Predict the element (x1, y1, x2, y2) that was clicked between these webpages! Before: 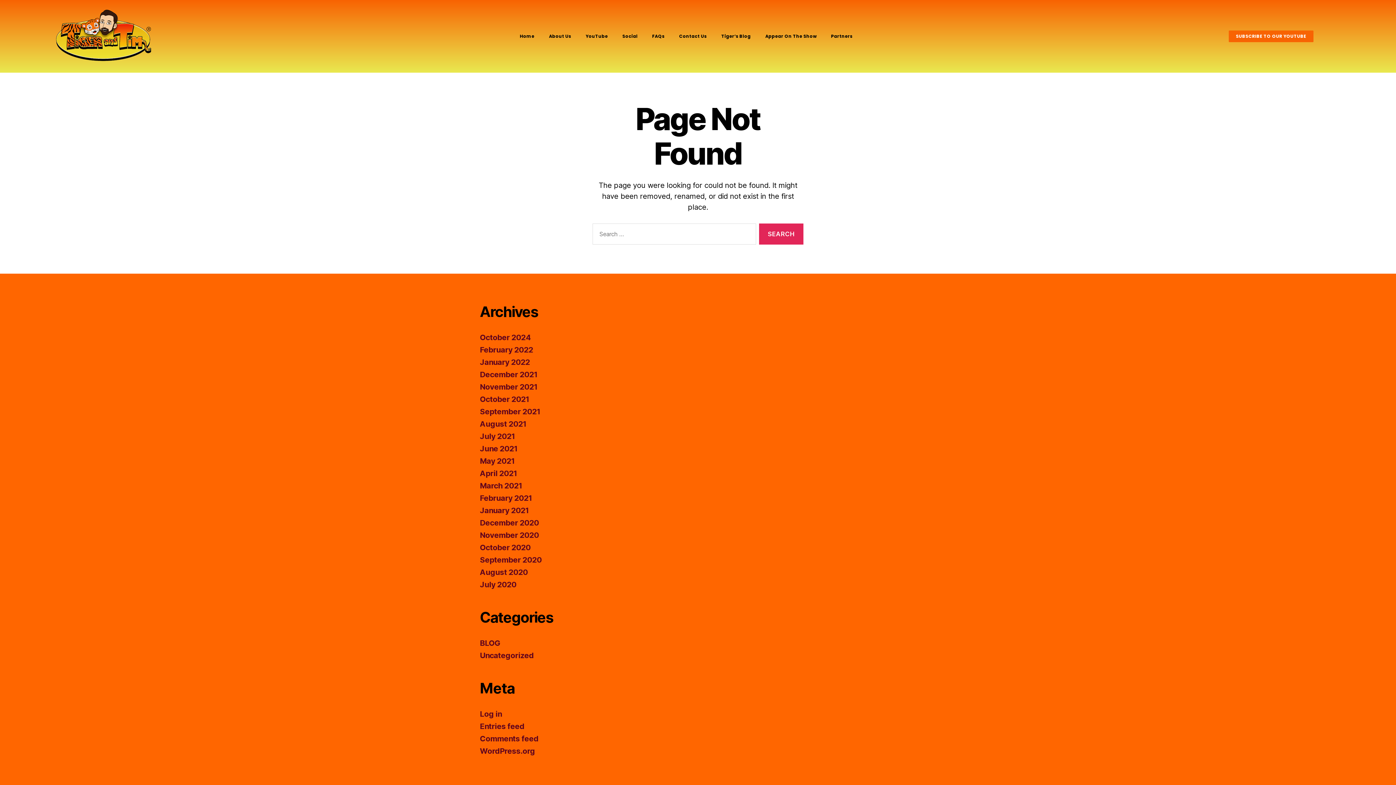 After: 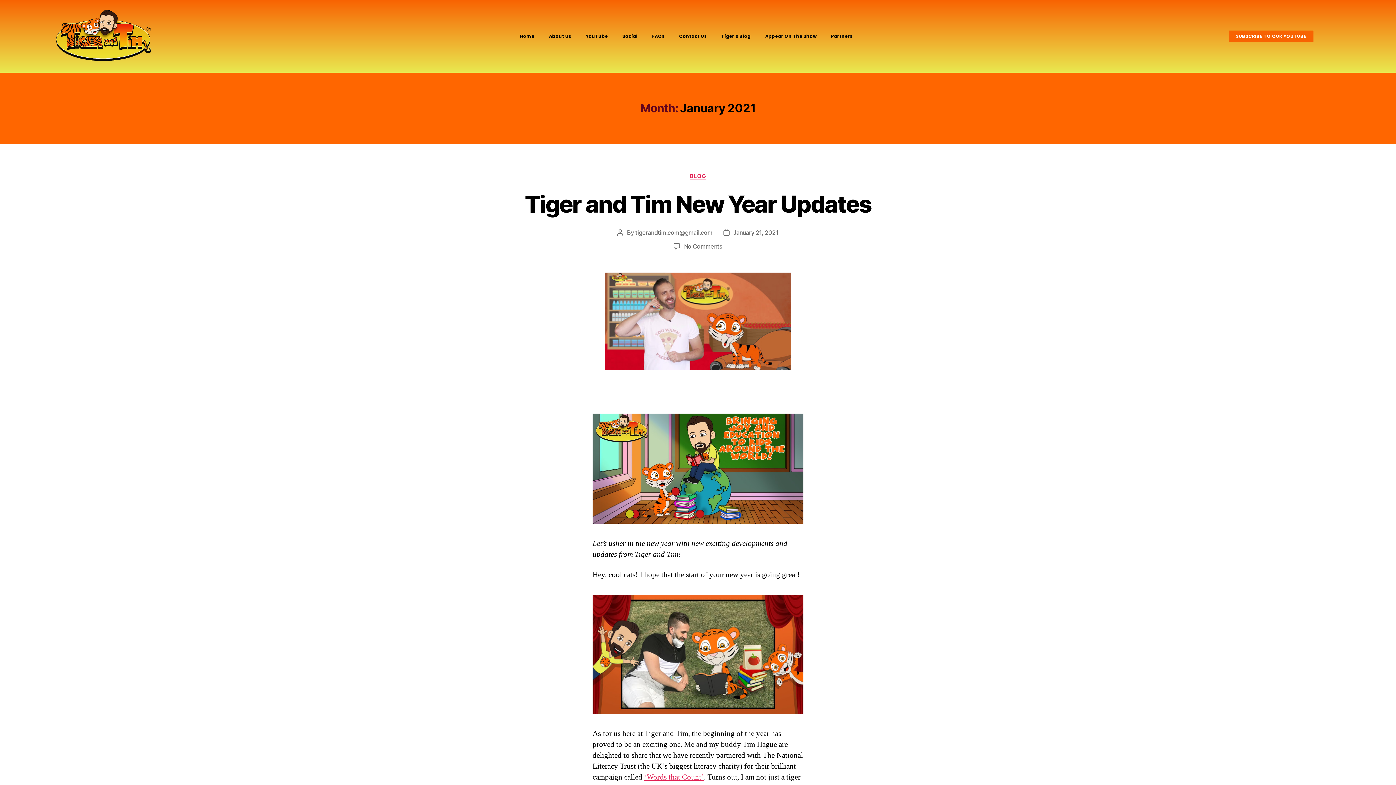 Action: label: January 2021 bbox: (480, 506, 529, 515)